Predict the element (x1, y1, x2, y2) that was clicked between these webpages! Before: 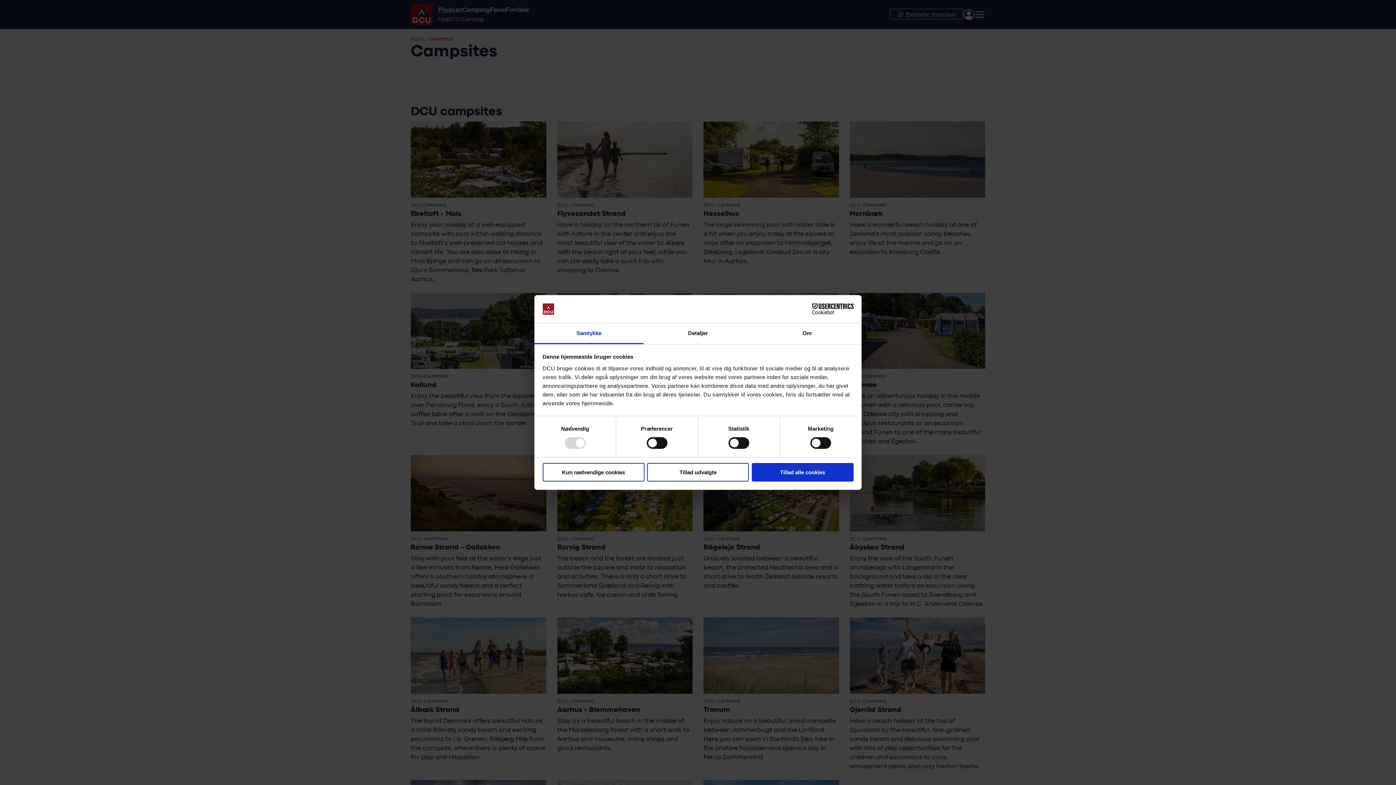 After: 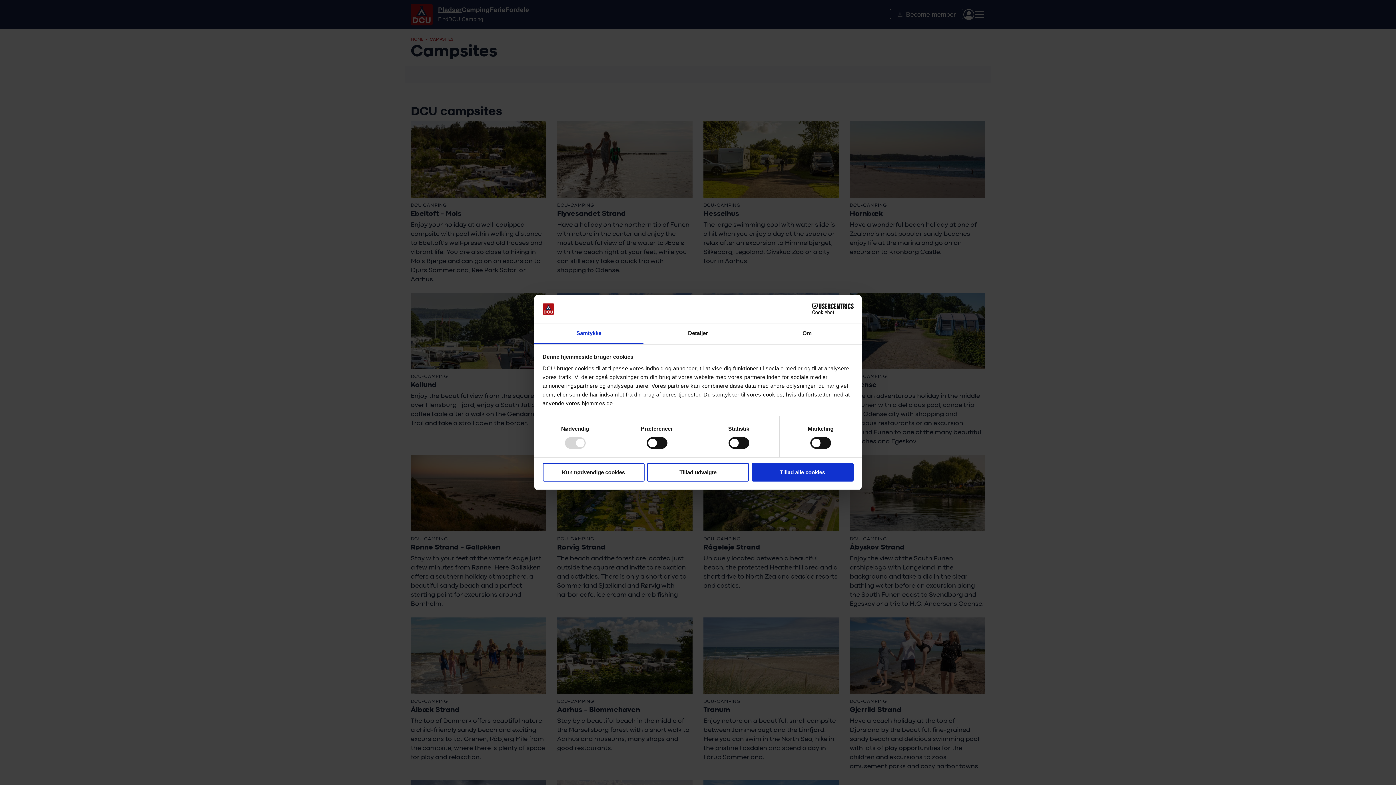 Action: bbox: (534, 323, 643, 344) label: Samtykke